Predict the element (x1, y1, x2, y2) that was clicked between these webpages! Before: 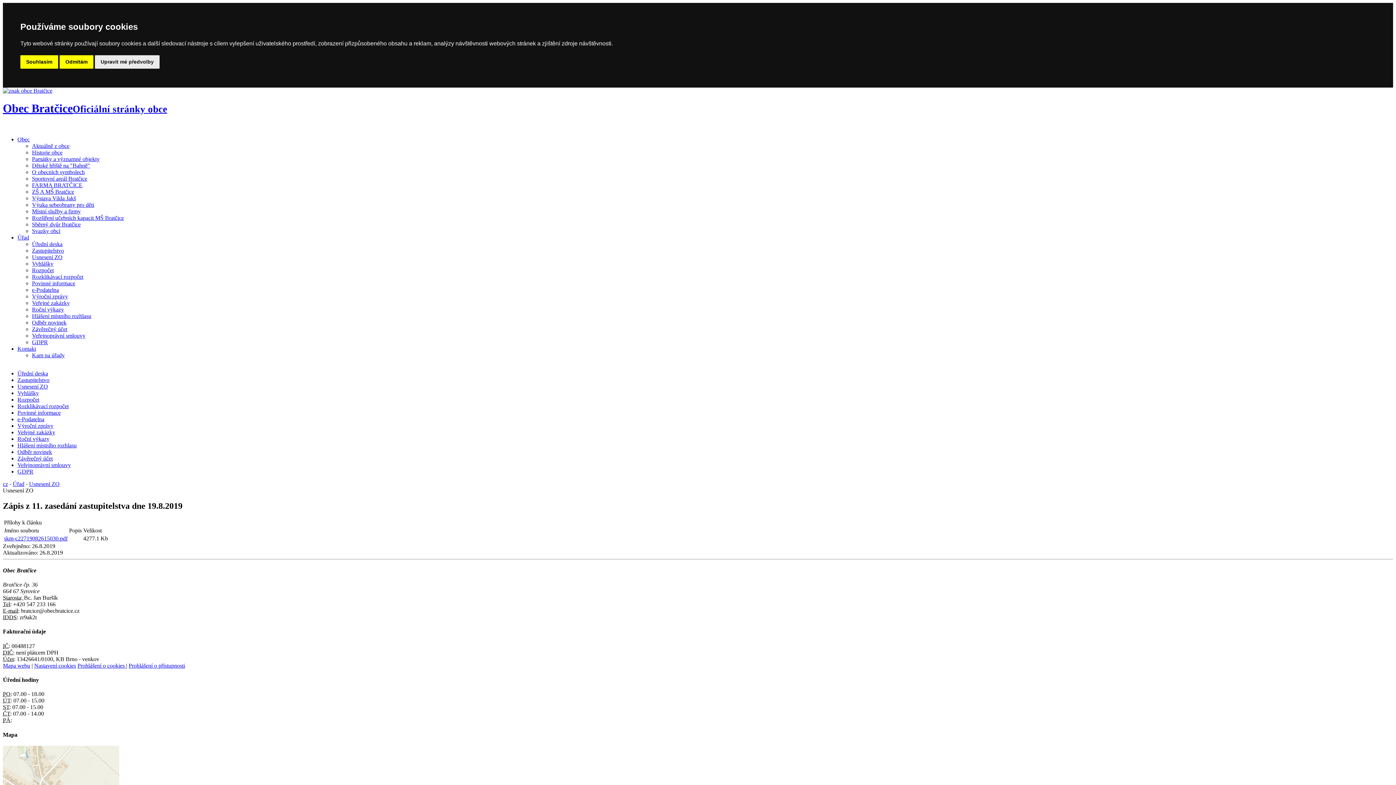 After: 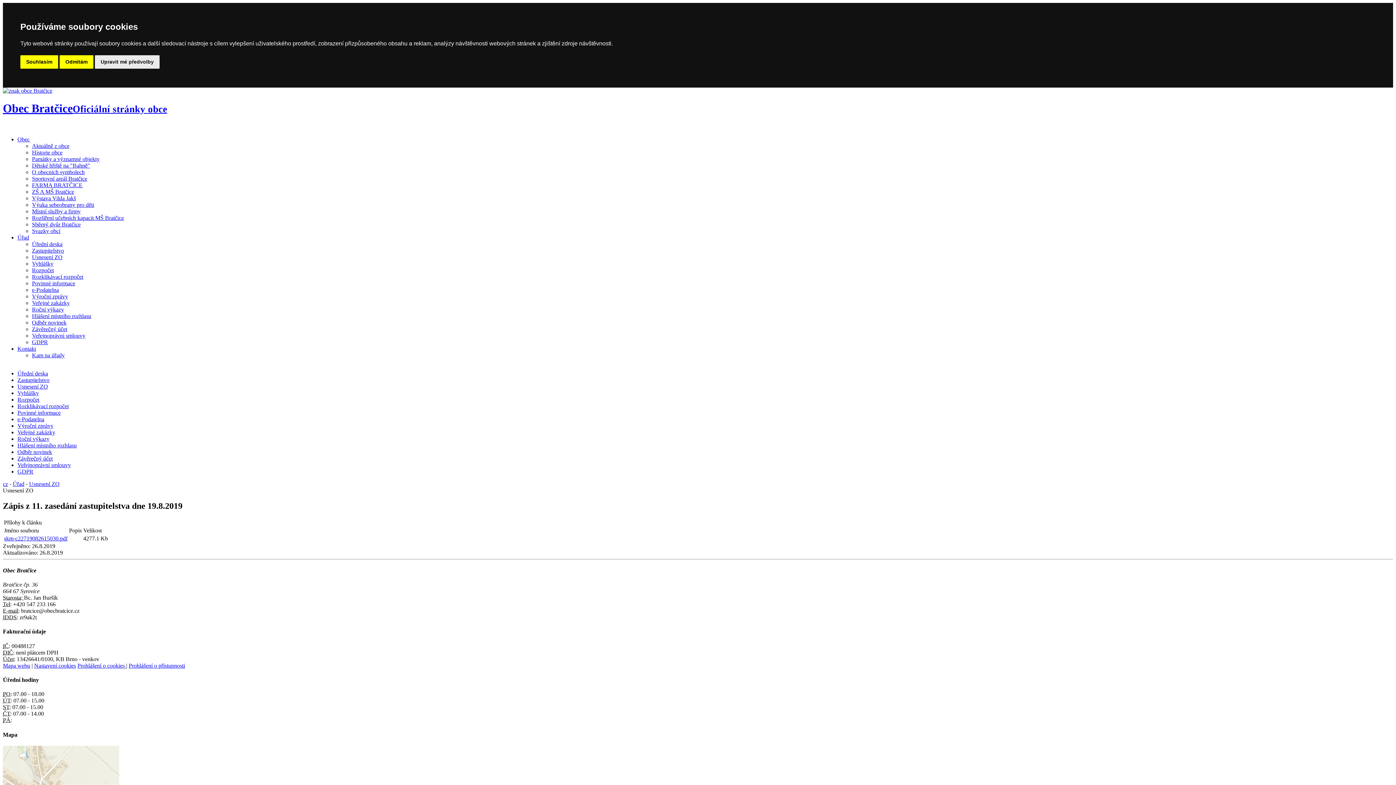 Action: bbox: (2, 123, 8, 130)